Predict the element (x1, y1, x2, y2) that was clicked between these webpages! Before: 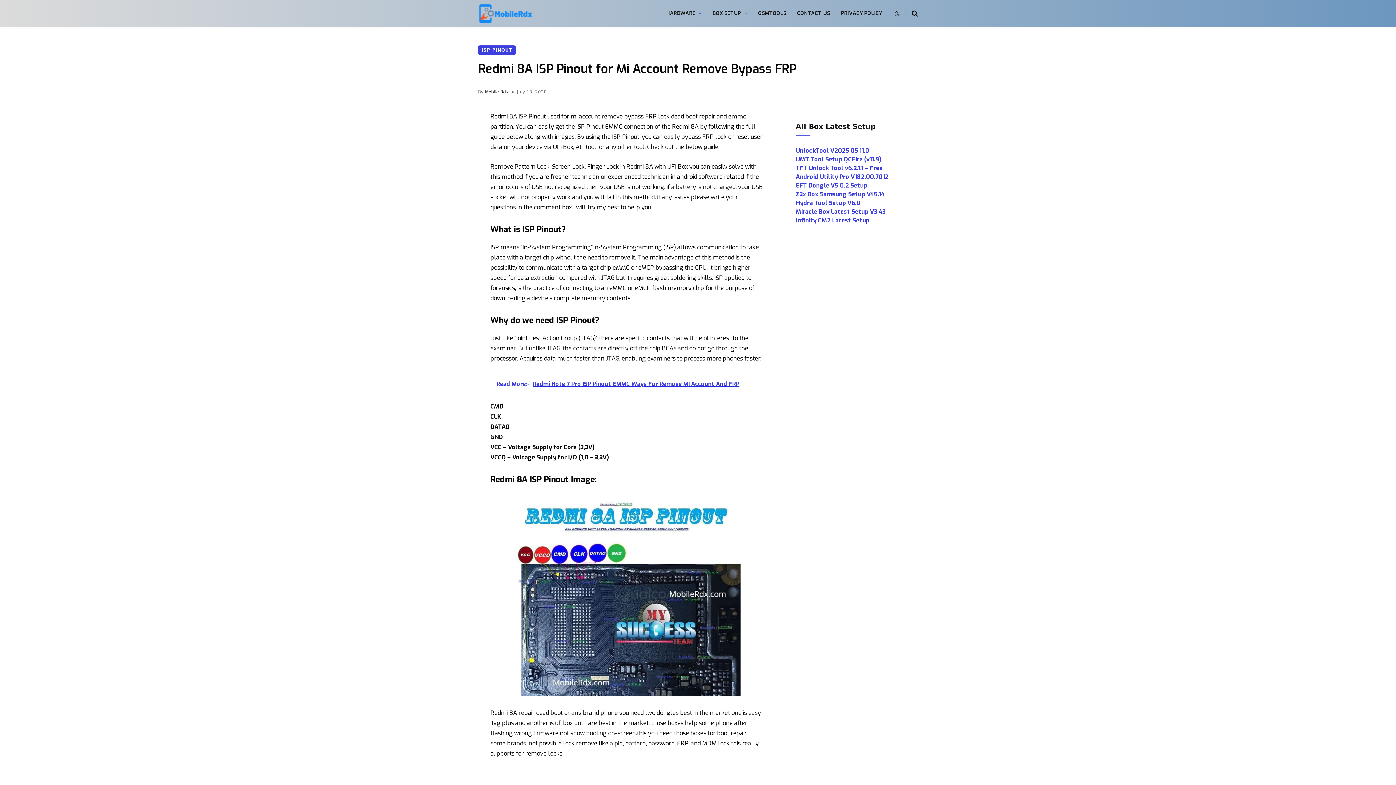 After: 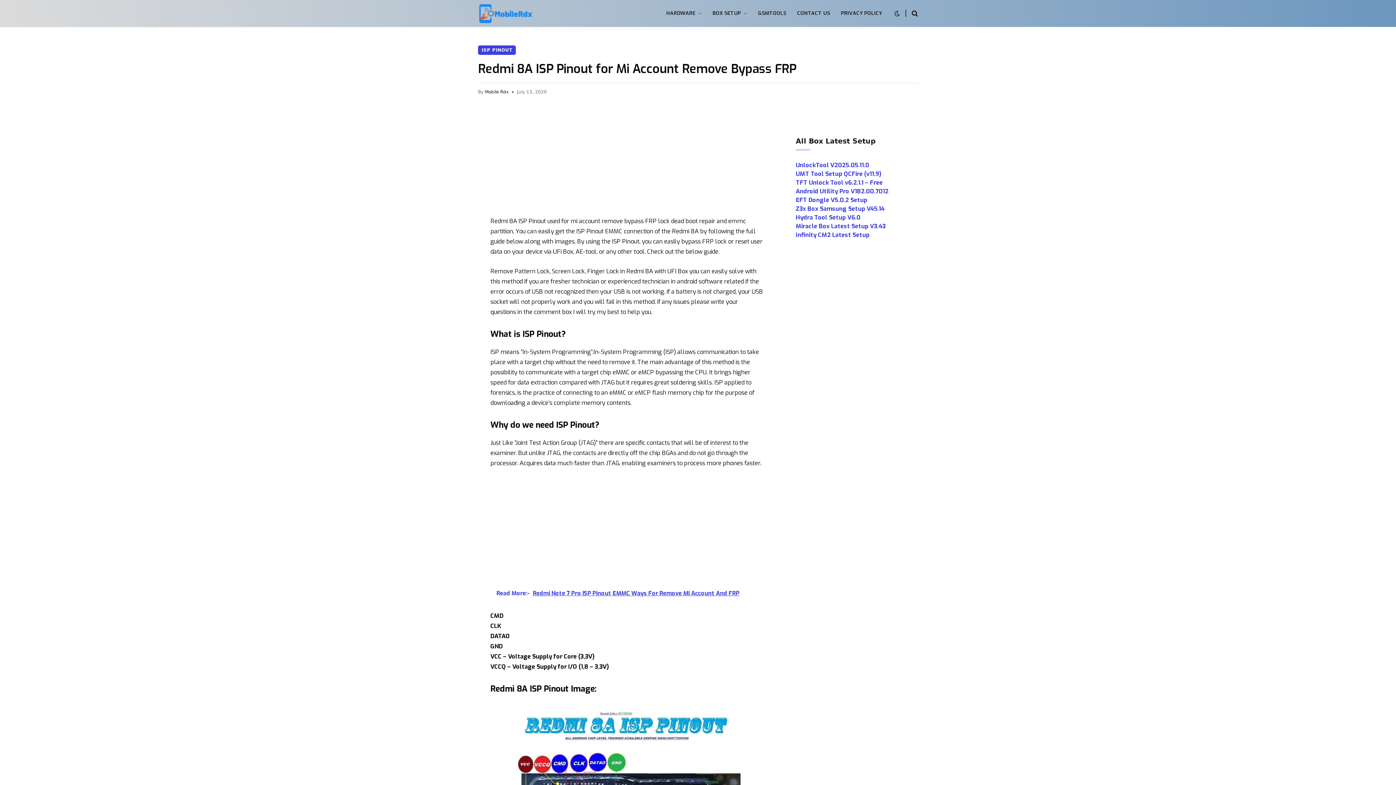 Action: bbox: (893, 10, 901, 16)